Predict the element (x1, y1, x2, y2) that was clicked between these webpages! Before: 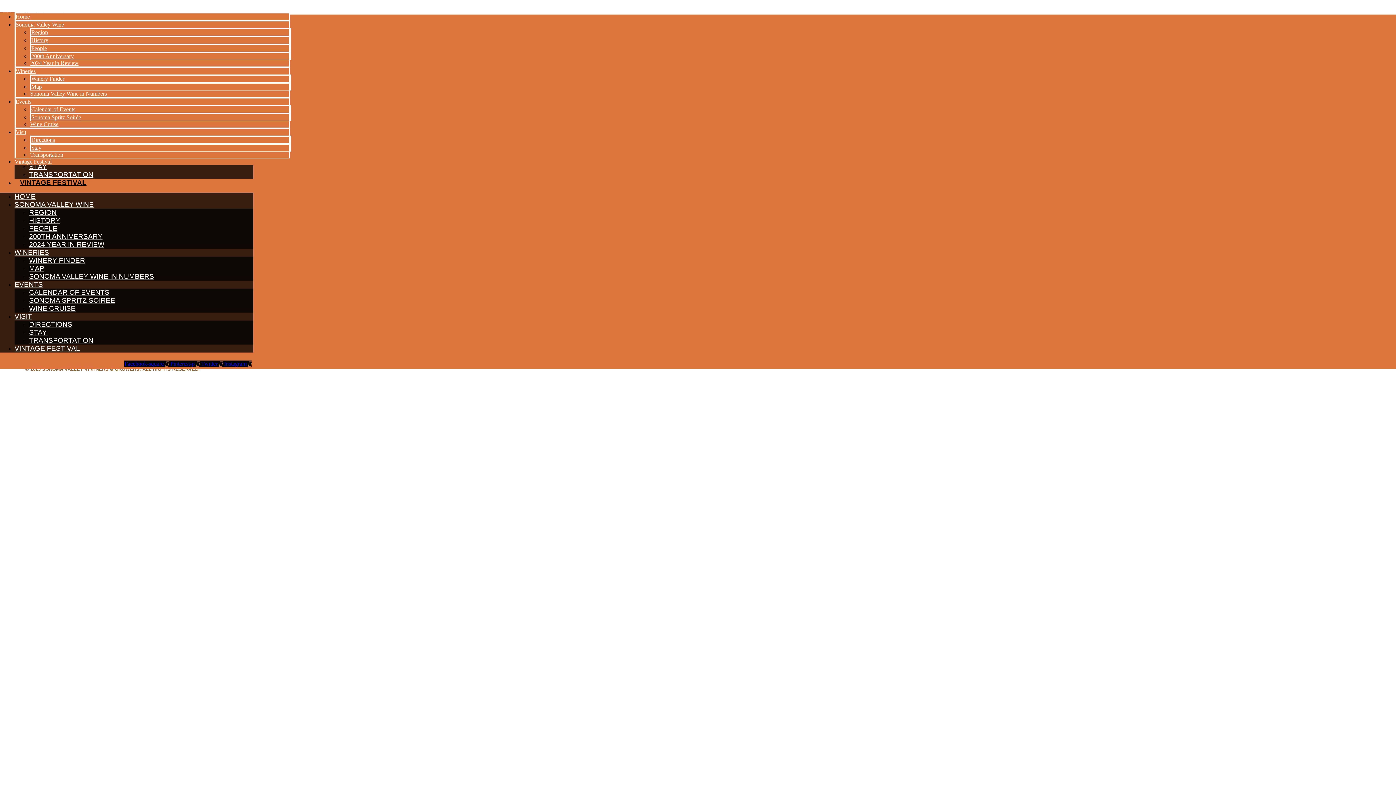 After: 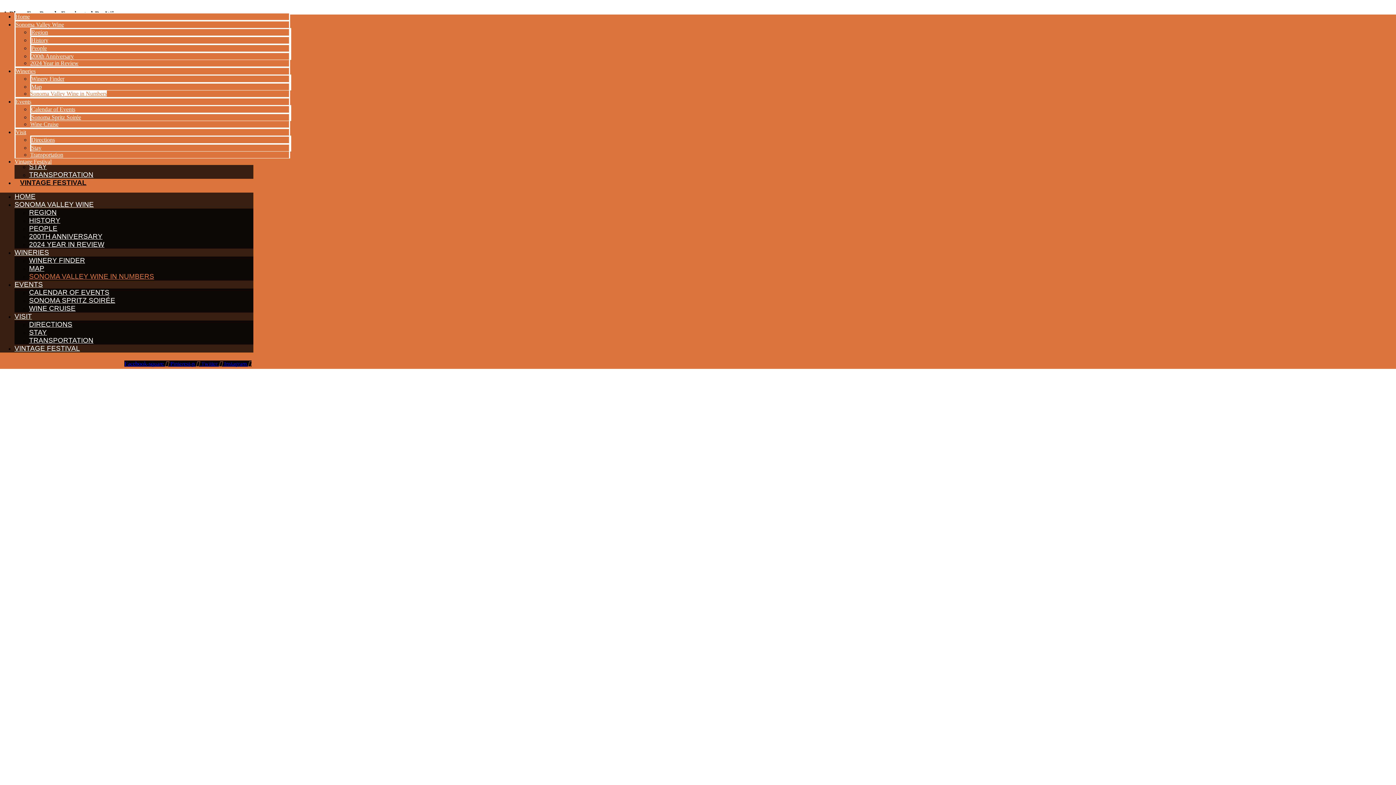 Action: bbox: (30, 90, 106, 96) label: Sonoma Valley Wine in Numbers